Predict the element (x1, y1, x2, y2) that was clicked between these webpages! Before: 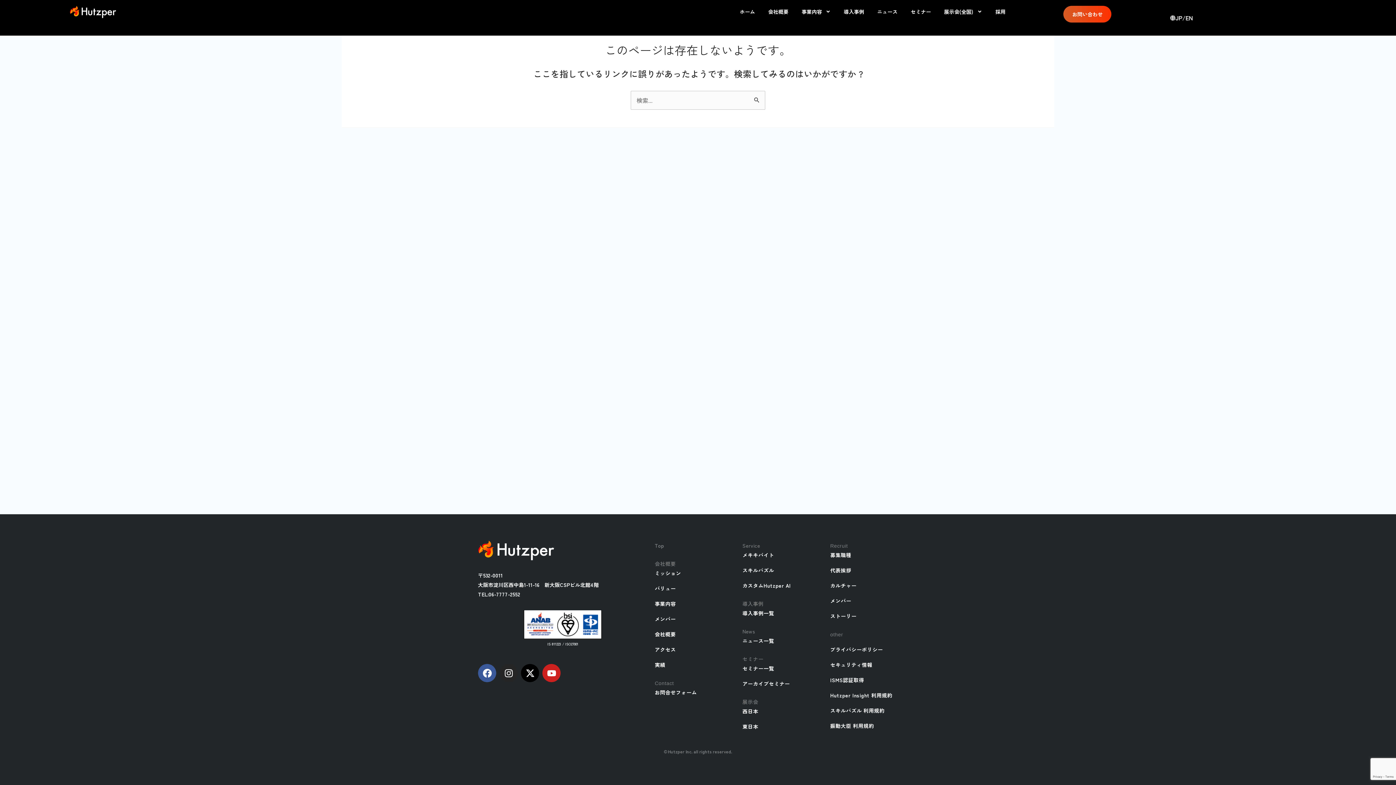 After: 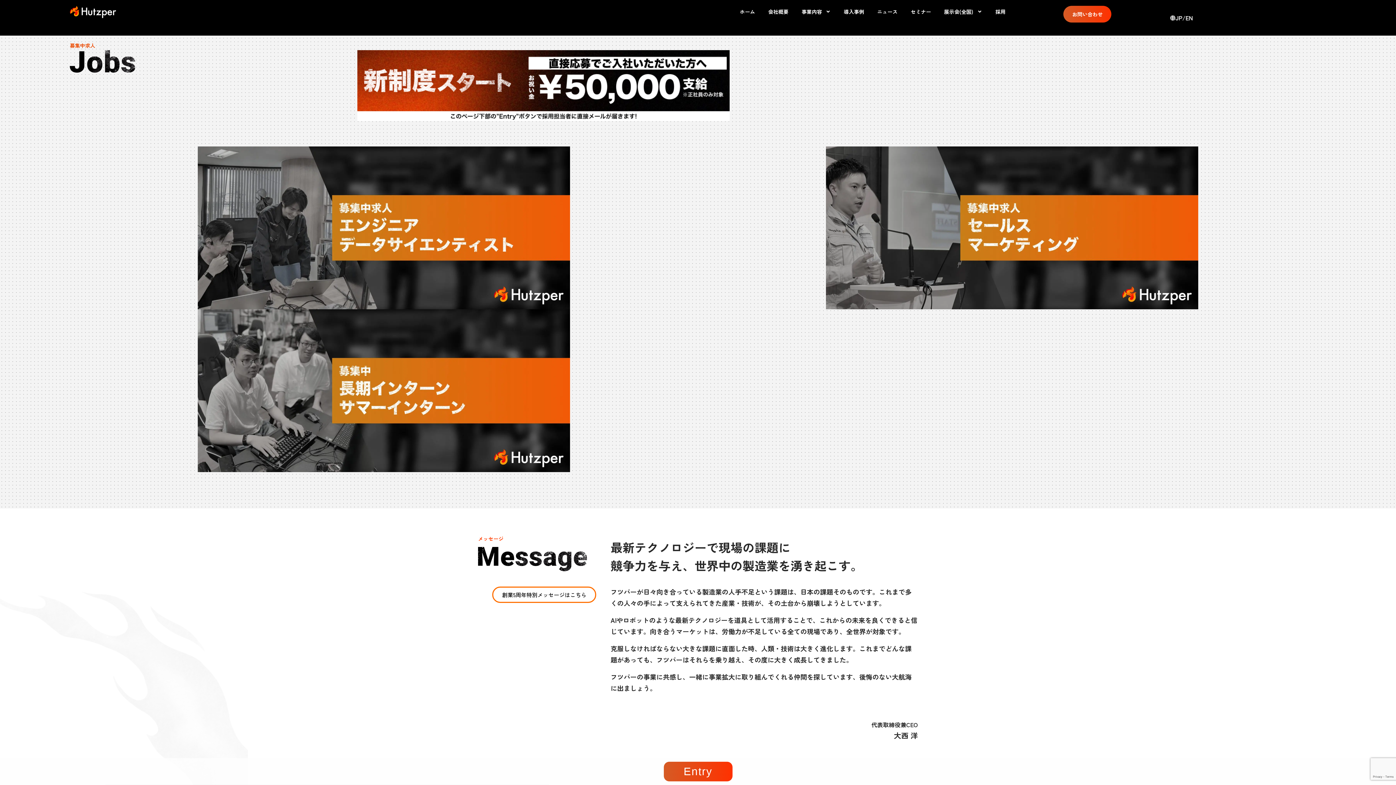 Action: bbox: (830, 552, 851, 557) label: 募集職種